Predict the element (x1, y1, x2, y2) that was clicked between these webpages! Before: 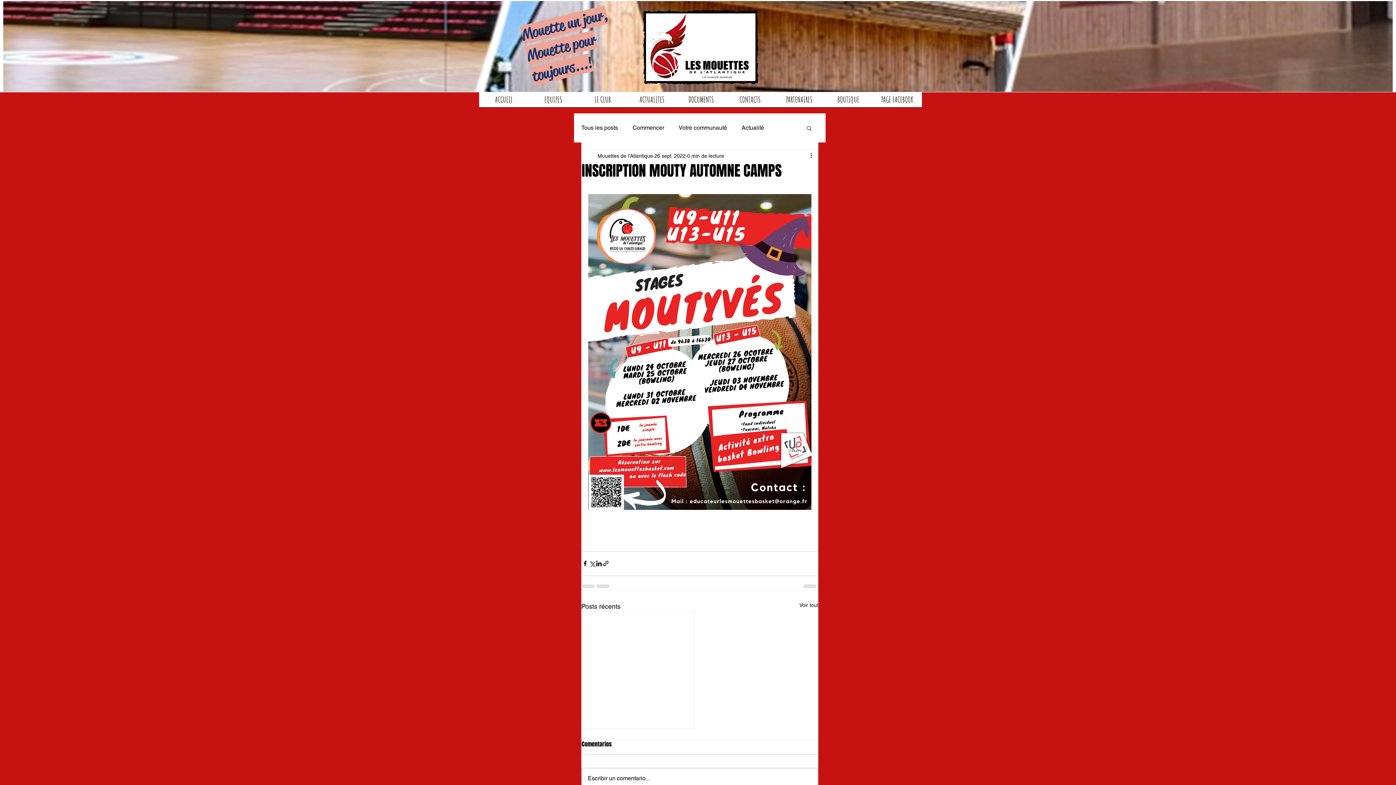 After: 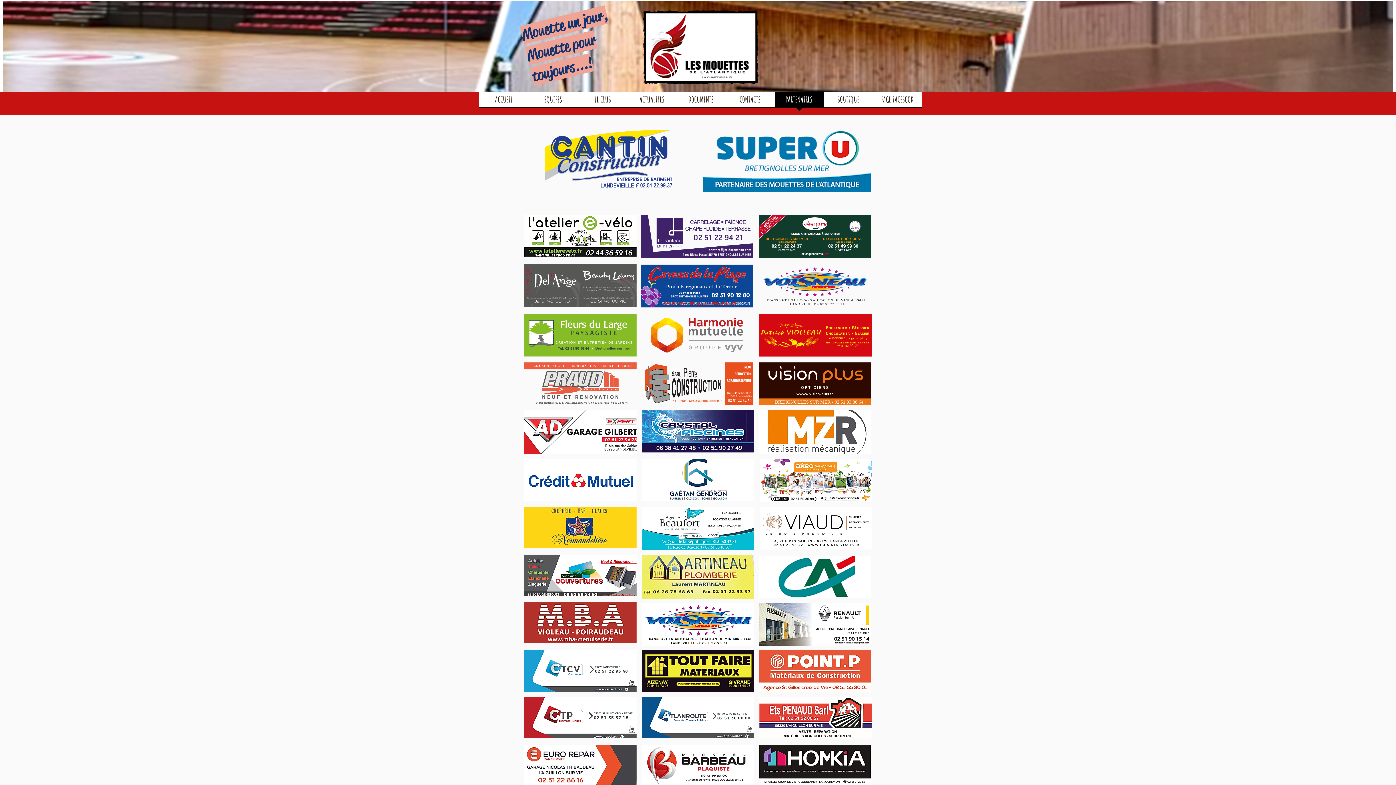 Action: label: PARTENAIRES bbox: (774, 92, 824, 112)